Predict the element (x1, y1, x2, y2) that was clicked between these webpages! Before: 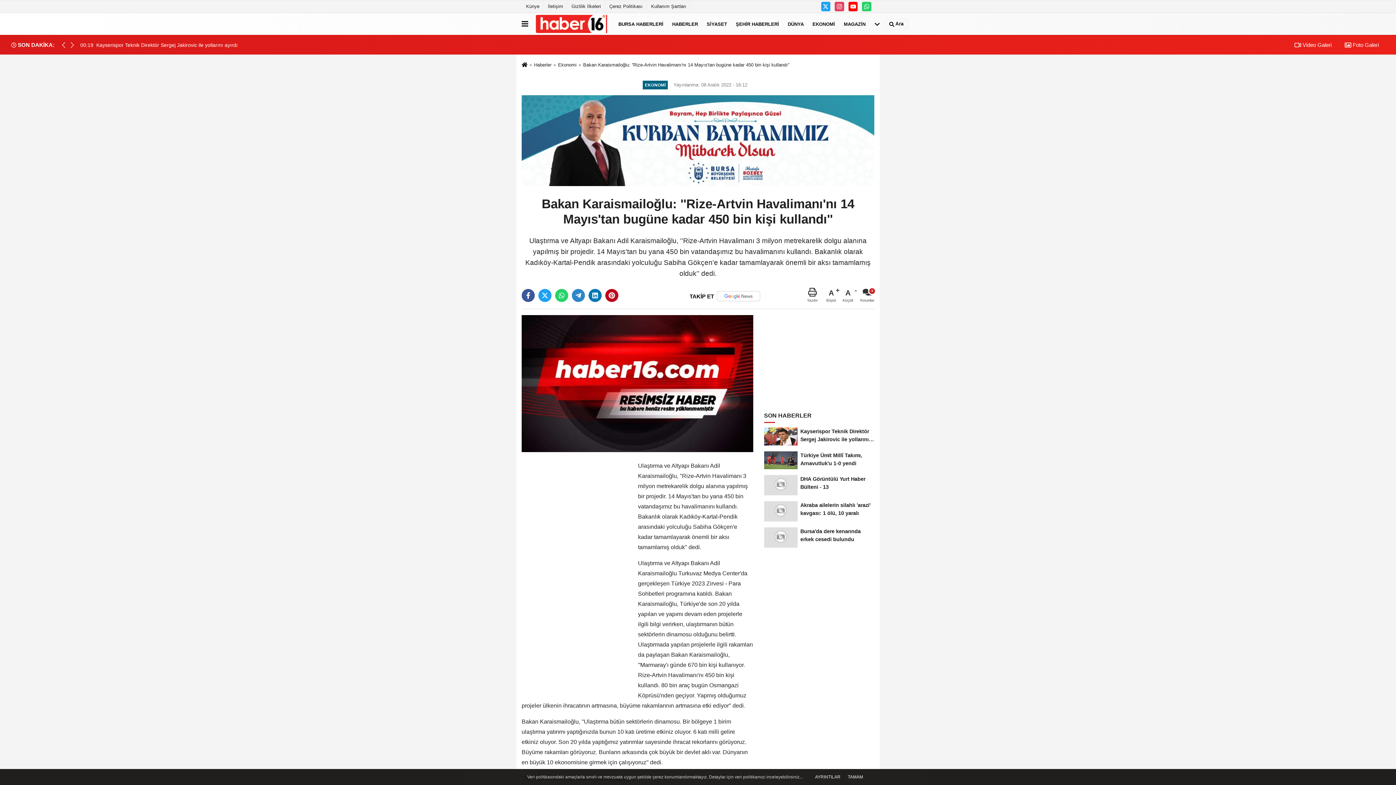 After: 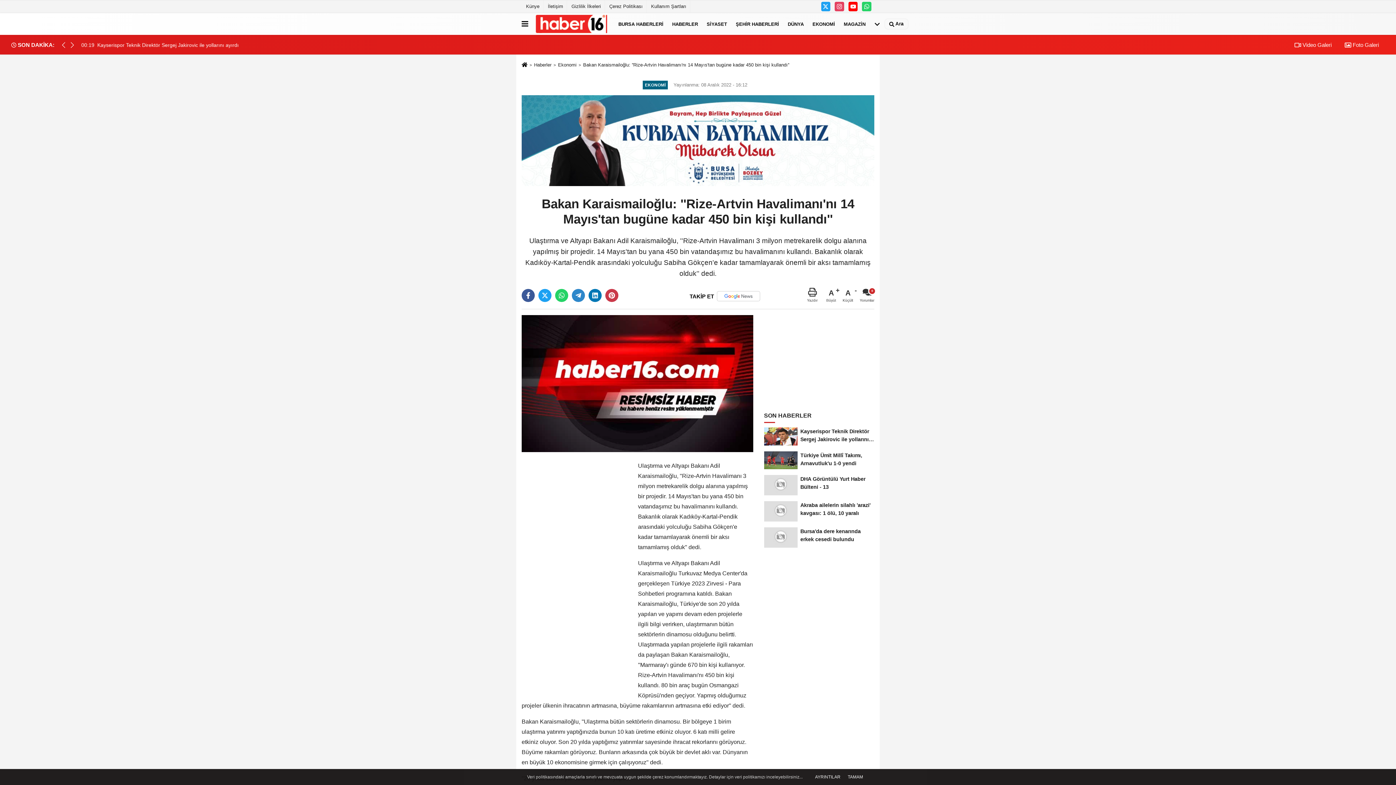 Action: bbox: (605, 288, 618, 302)